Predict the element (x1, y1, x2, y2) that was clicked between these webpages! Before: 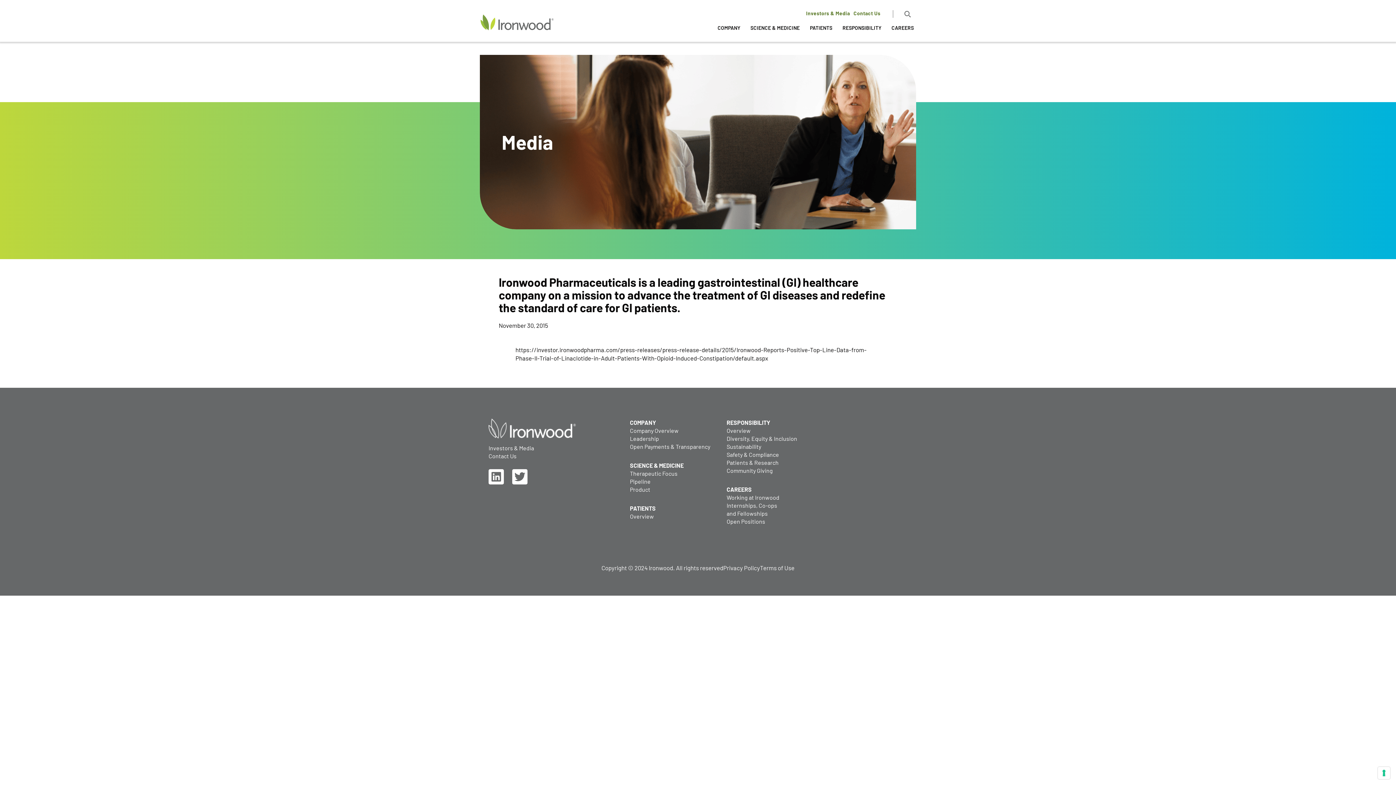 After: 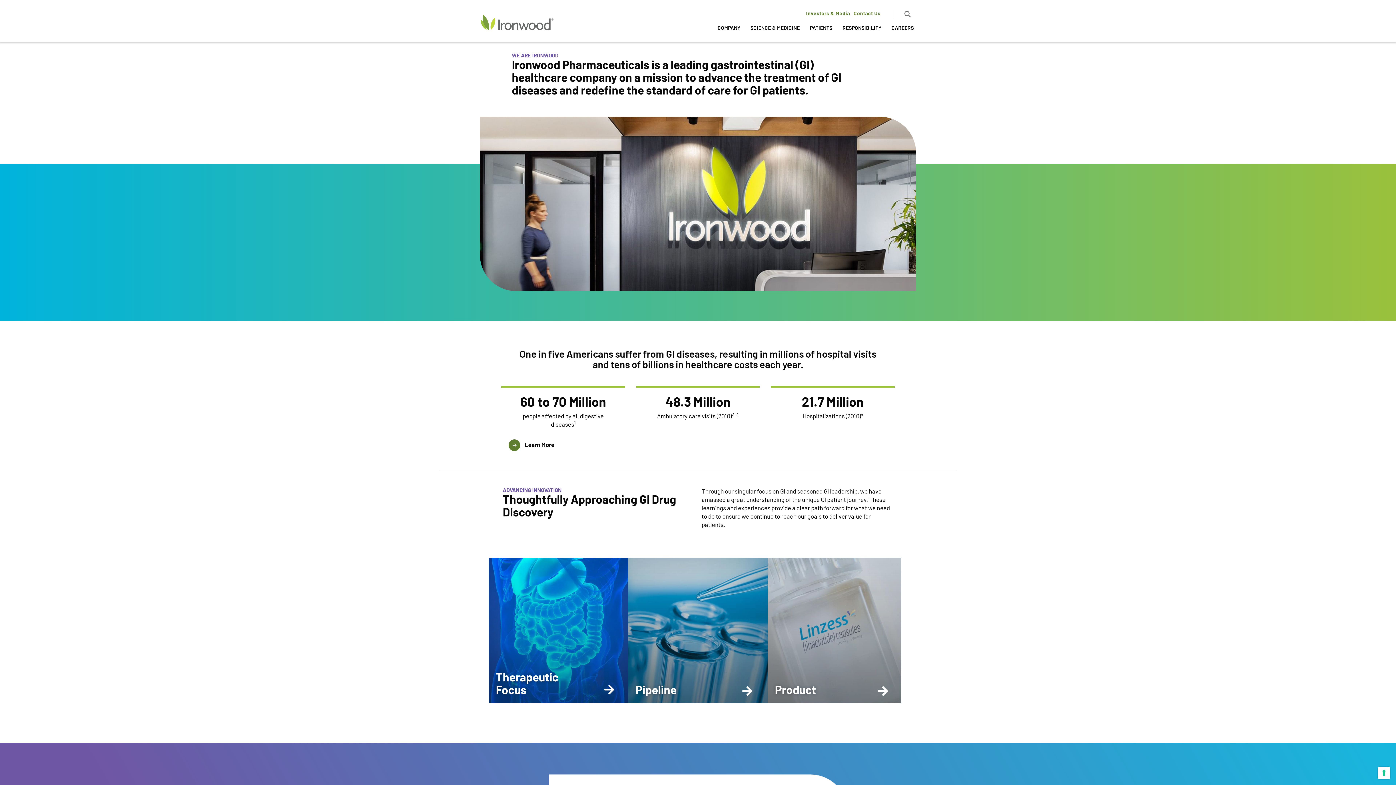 Action: bbox: (475, 0, 562, 41) label: Ironwood Pharmaceuticals